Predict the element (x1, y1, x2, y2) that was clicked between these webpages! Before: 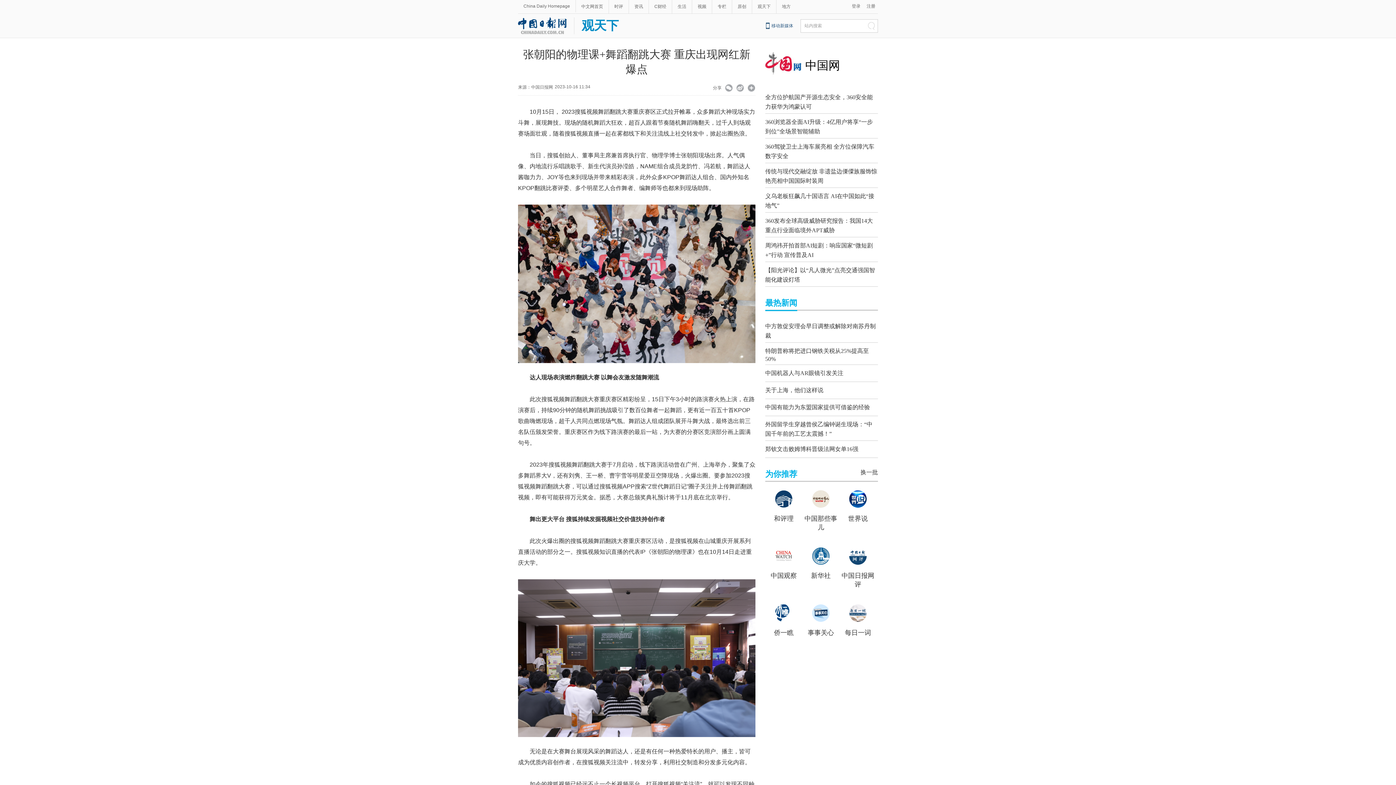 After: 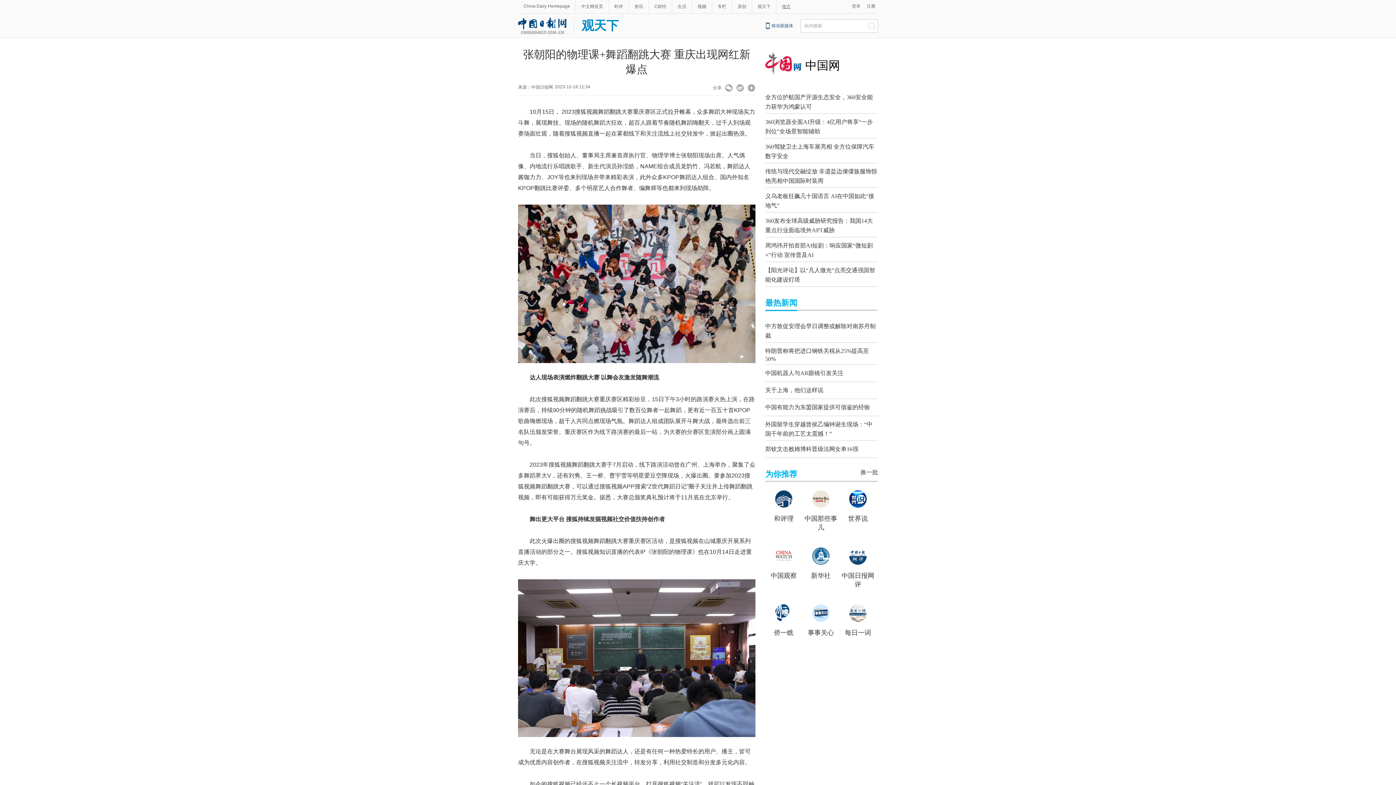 Action: bbox: (776, 3, 796, 9) label: 地方